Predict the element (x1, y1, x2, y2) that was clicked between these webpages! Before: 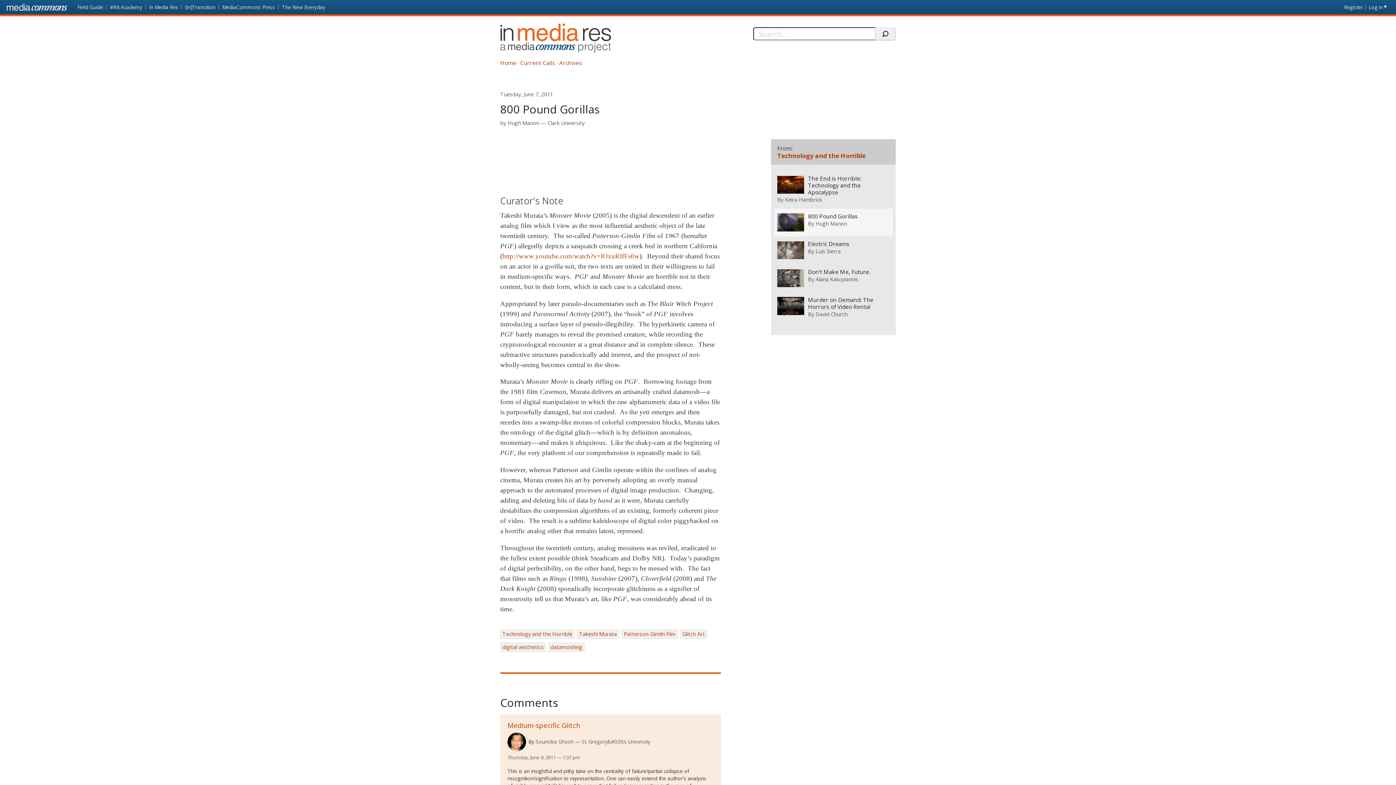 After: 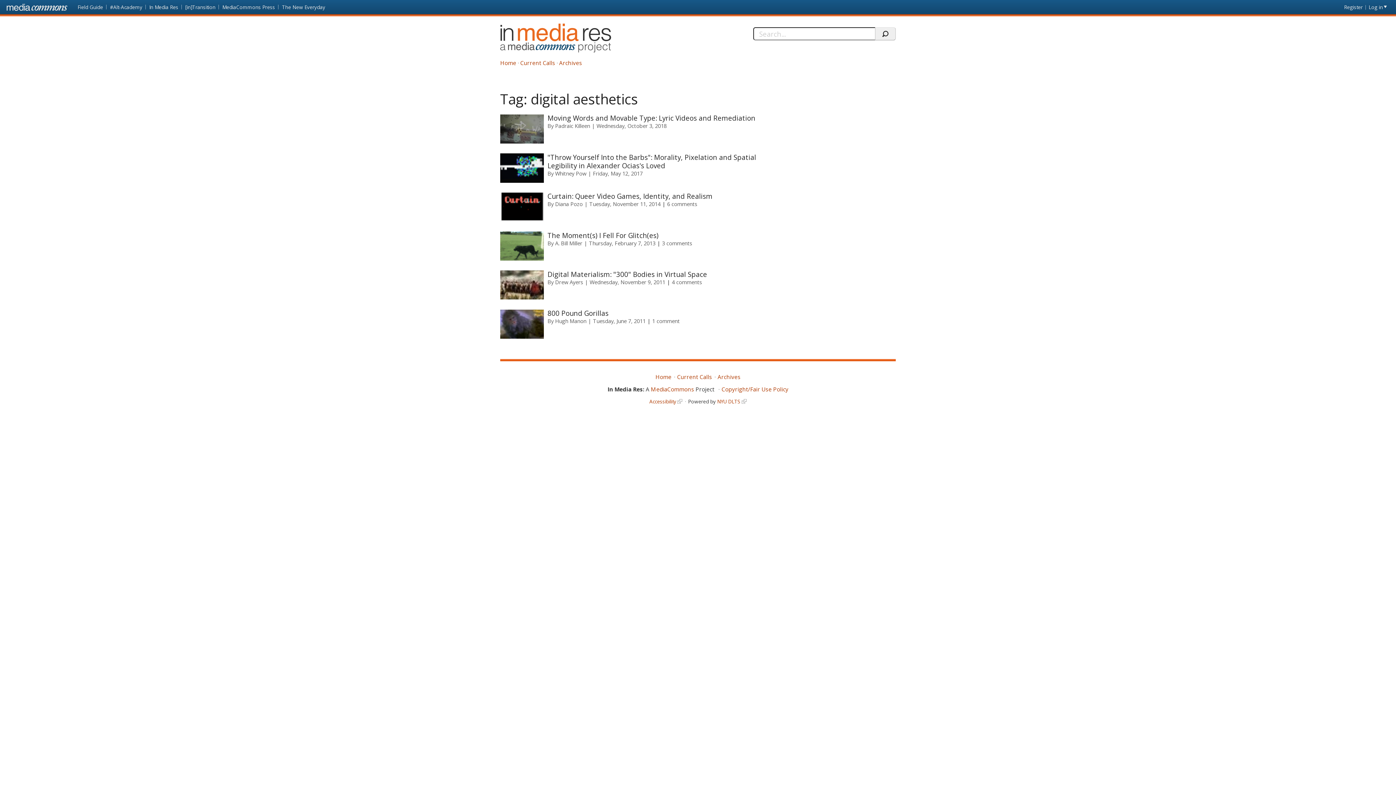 Action: bbox: (500, 642, 545, 652) label: digital aesthetics